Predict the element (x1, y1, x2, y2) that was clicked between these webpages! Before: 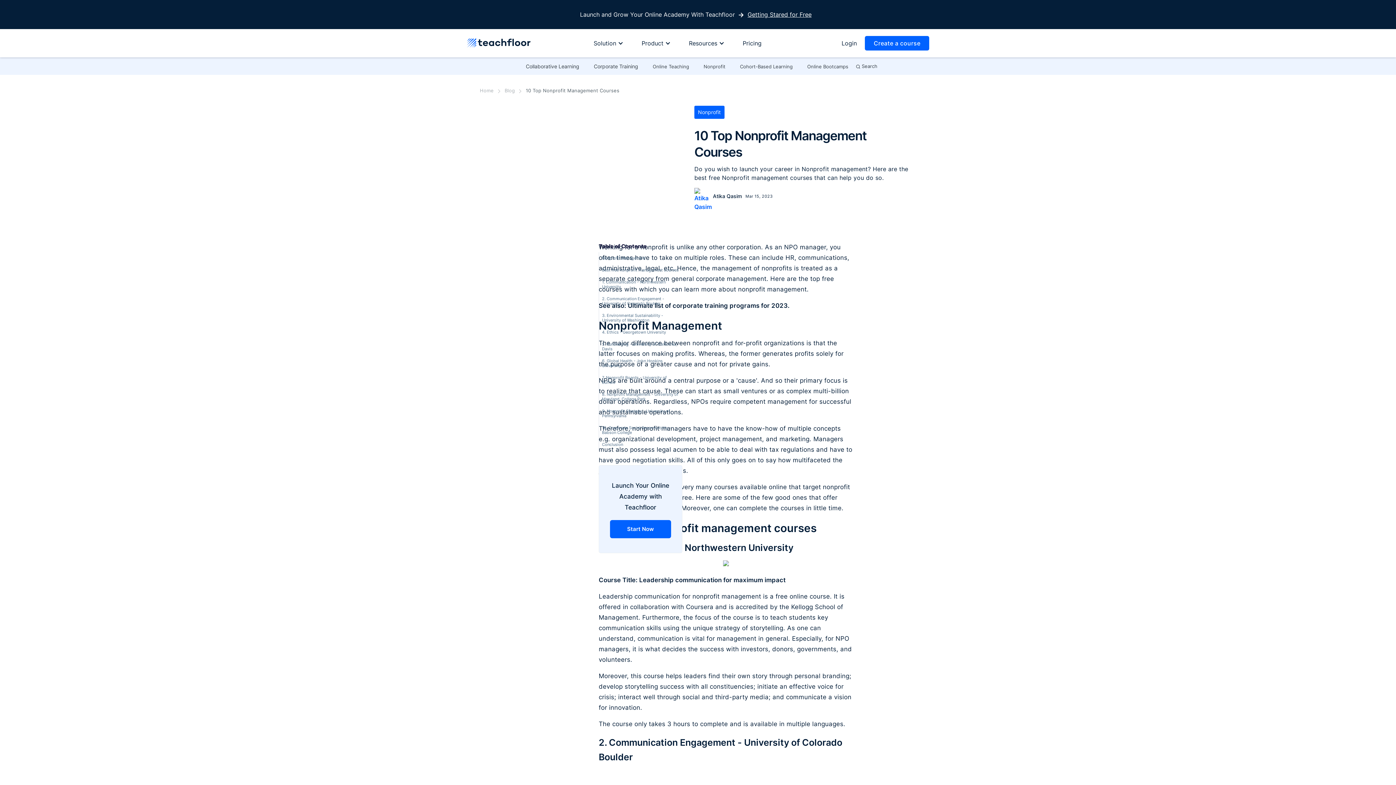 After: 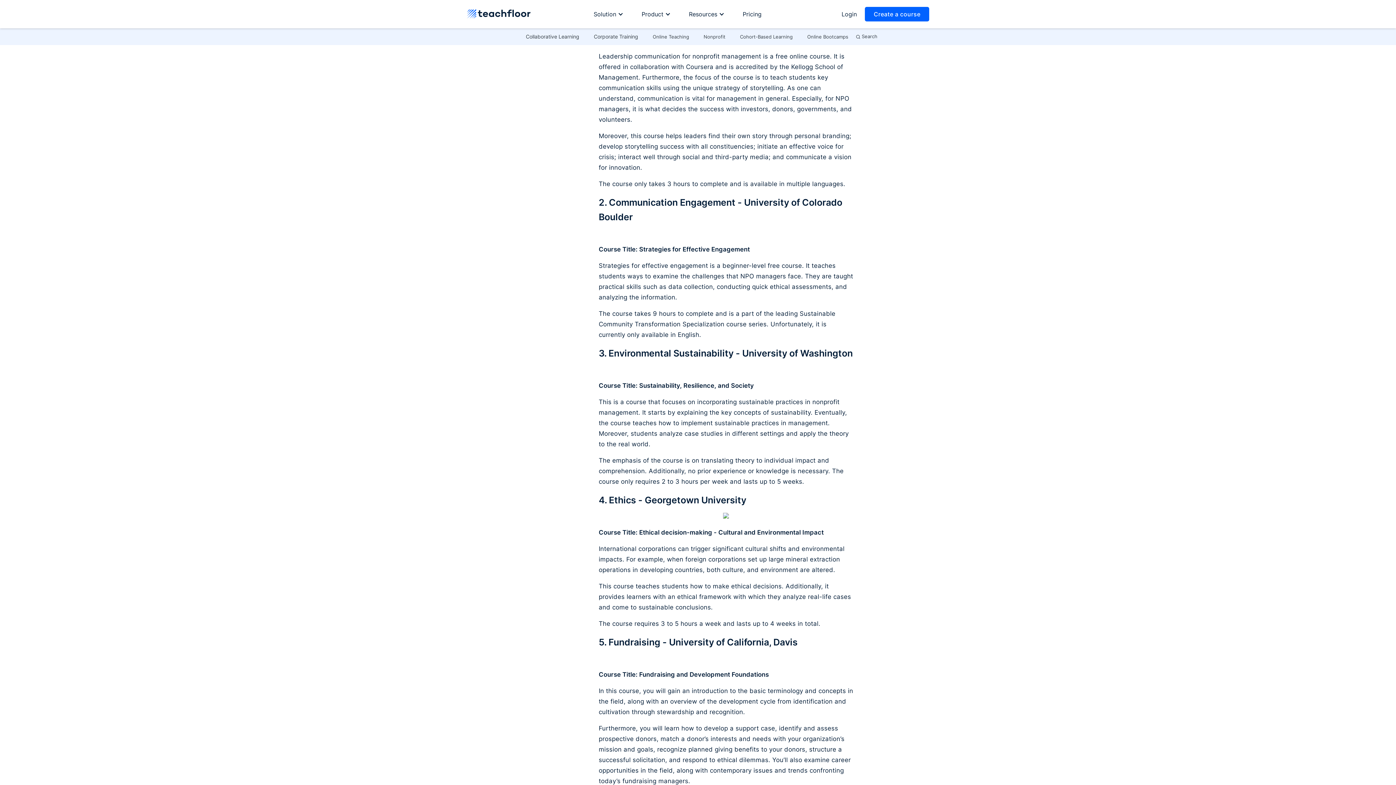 Action: bbox: (598, 276, 682, 293) label: 1. Communication - Northwestern University